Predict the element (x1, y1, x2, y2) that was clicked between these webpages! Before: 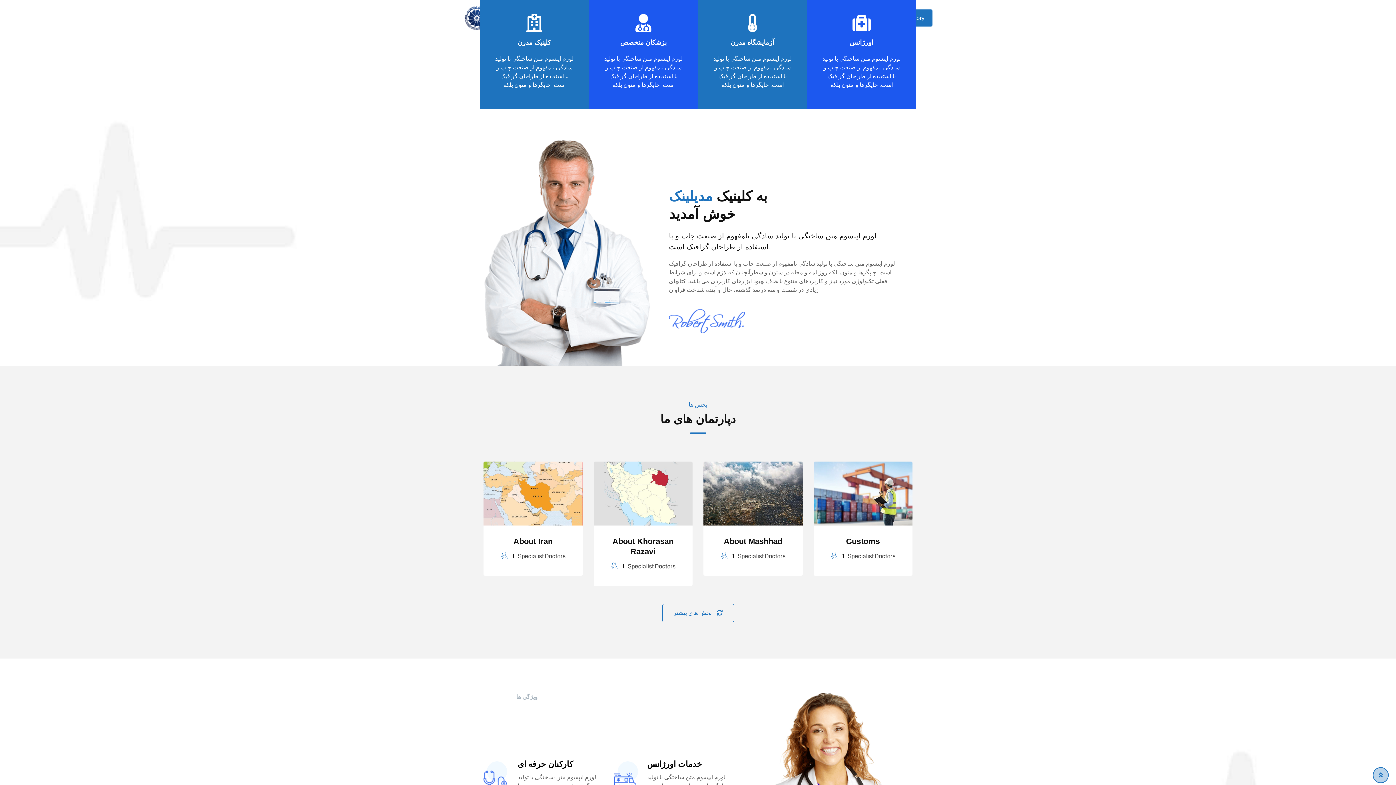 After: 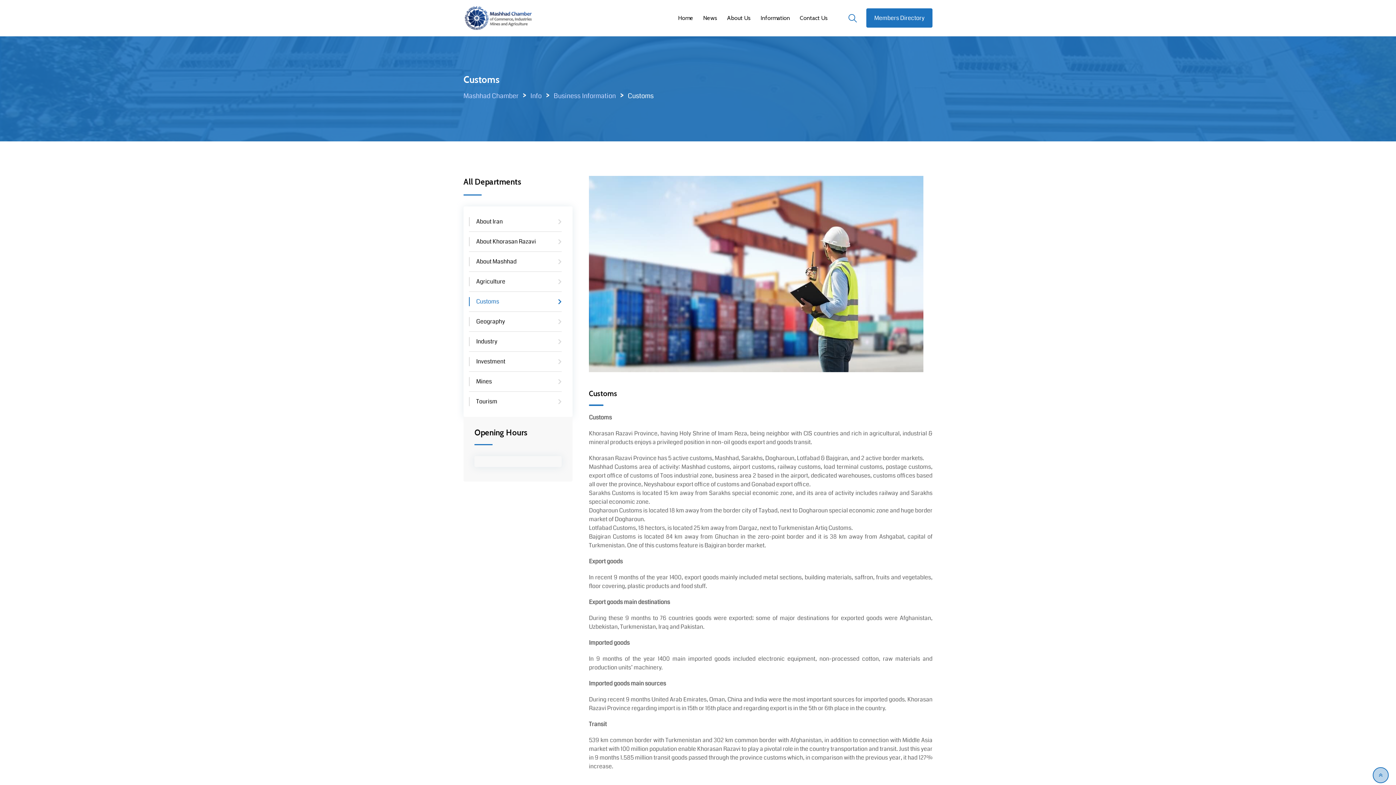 Action: label: Customs bbox: (846, 537, 880, 546)